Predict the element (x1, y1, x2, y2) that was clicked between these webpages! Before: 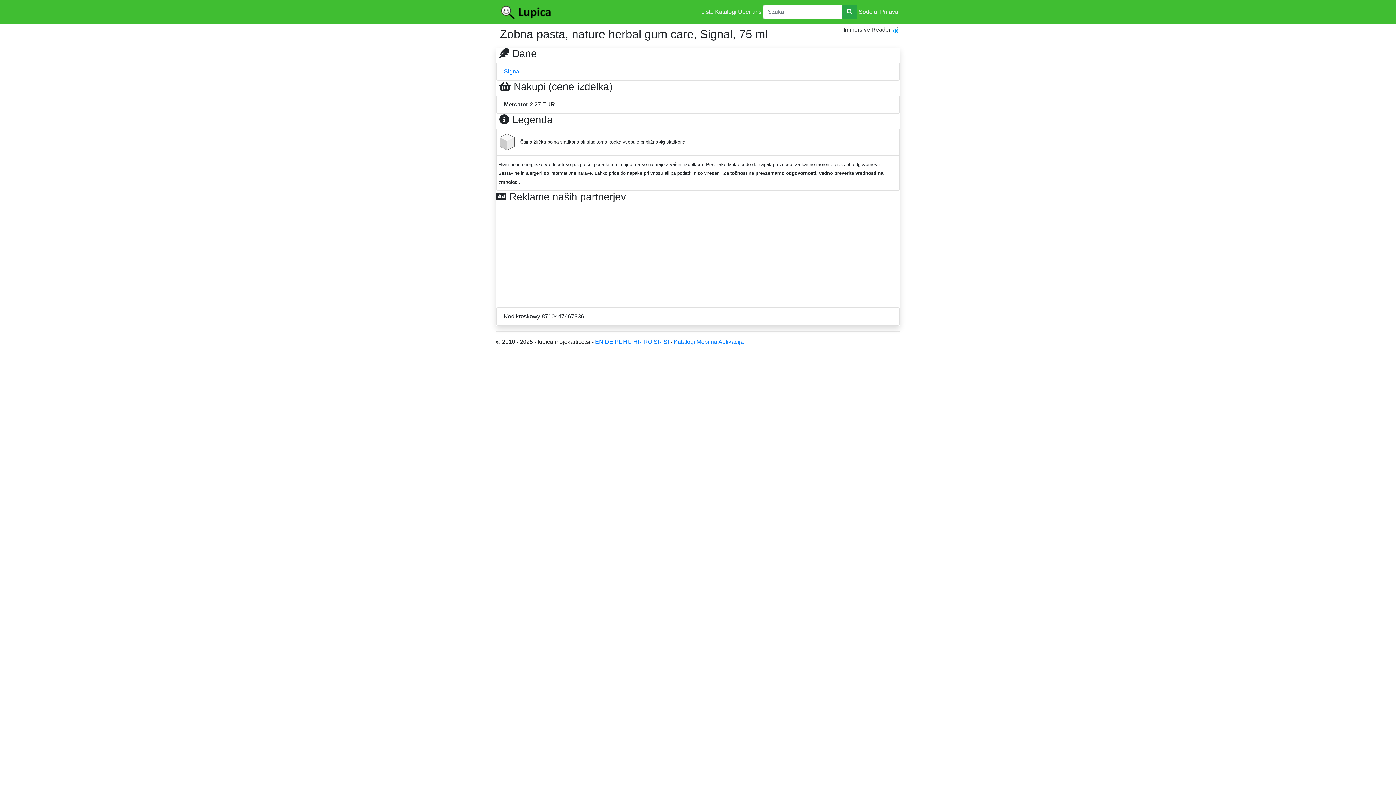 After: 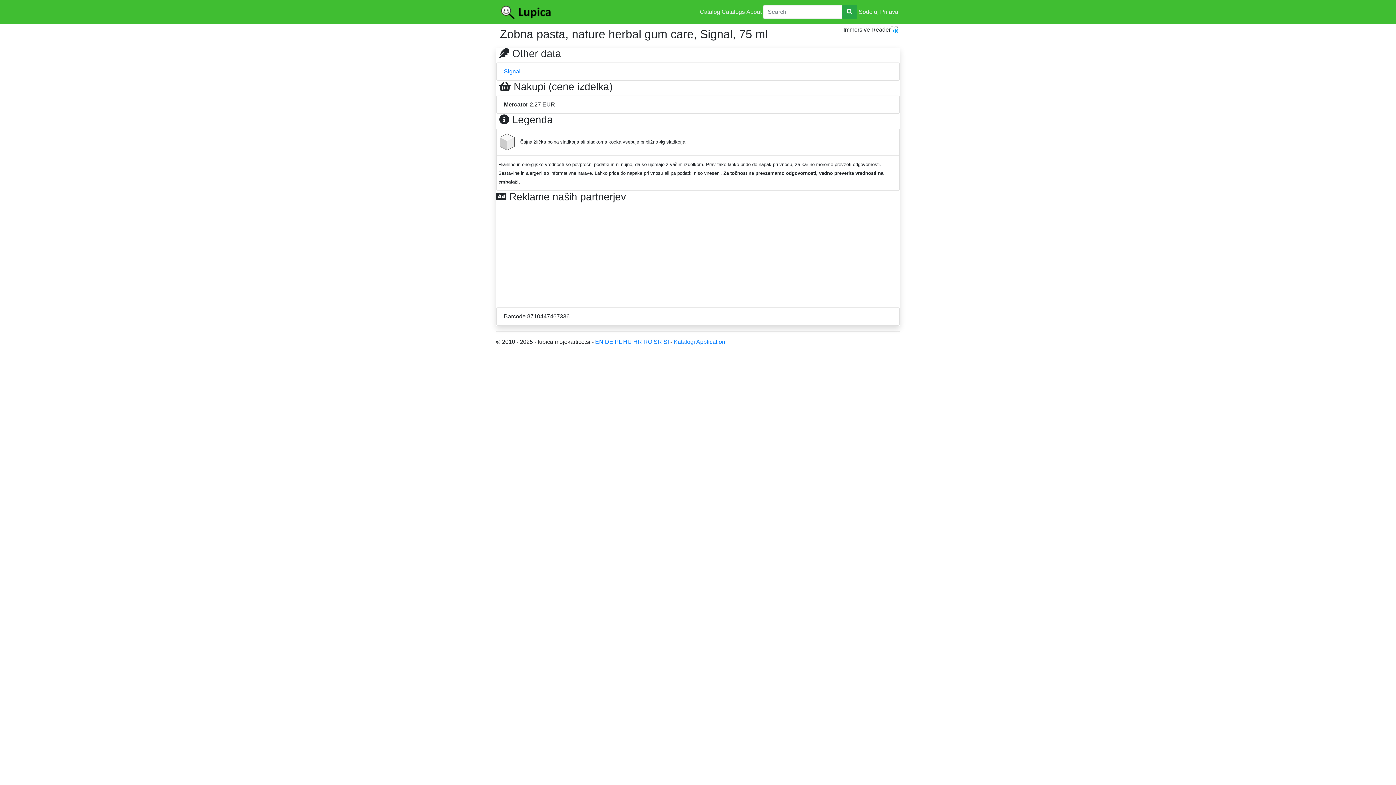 Action: bbox: (595, 338, 603, 345) label: EN